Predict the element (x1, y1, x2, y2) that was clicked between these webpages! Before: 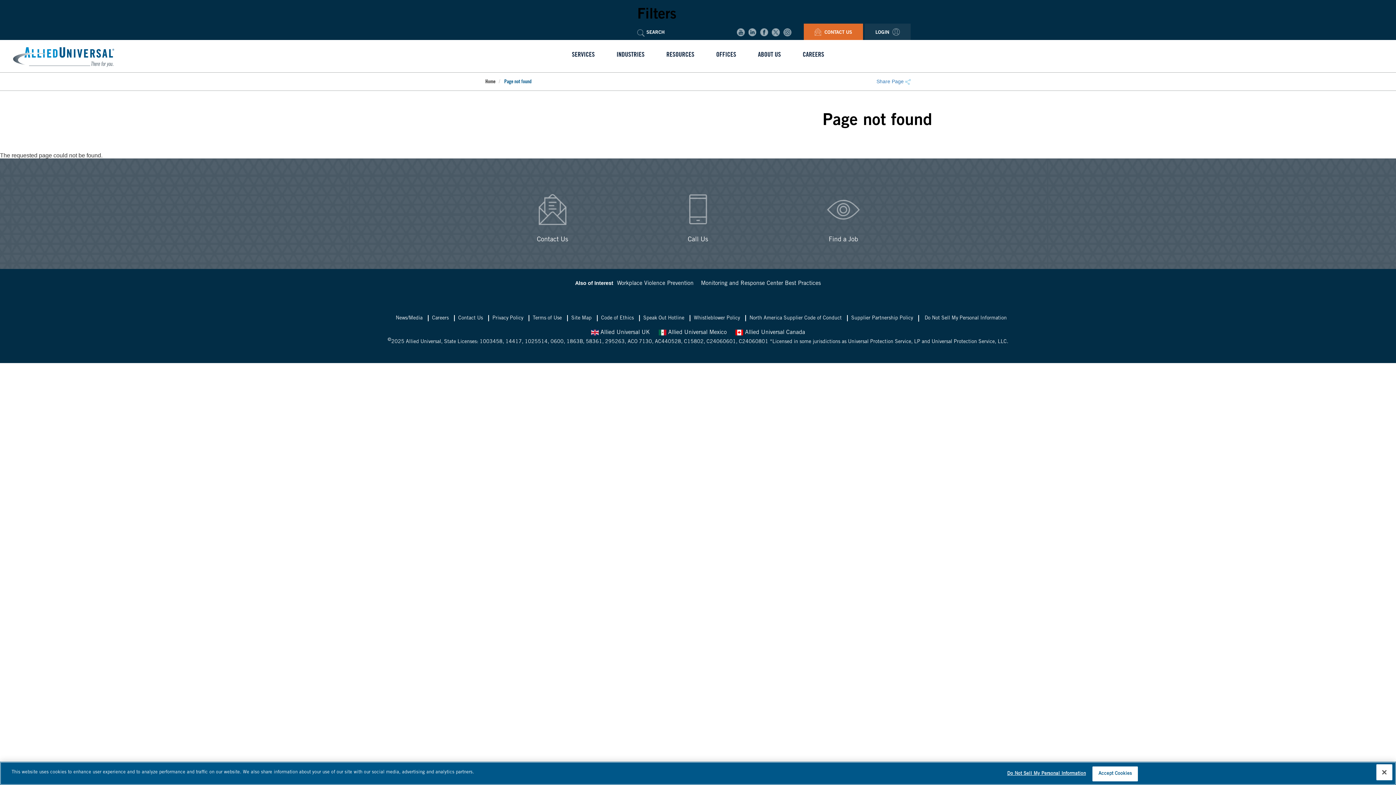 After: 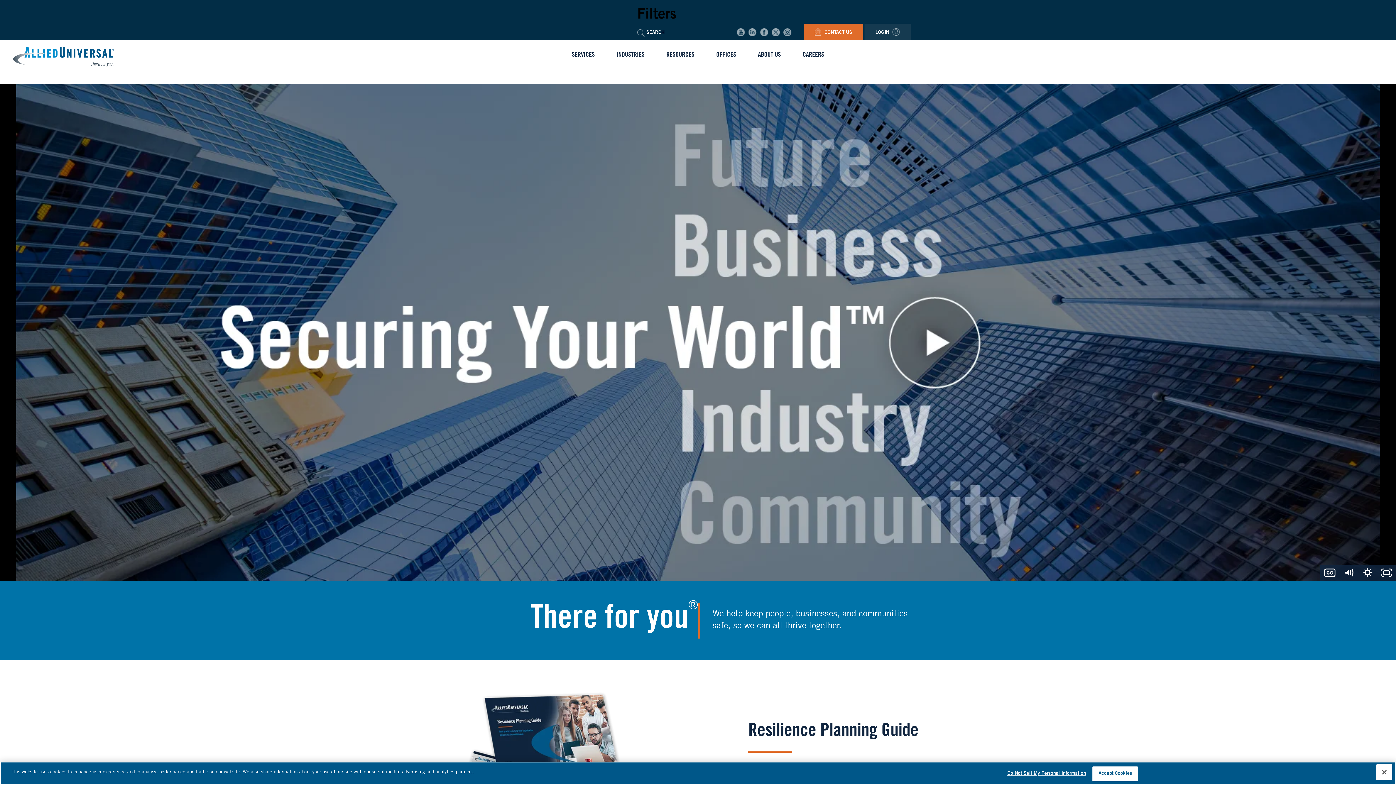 Action: bbox: (13, 53, 114, 59)